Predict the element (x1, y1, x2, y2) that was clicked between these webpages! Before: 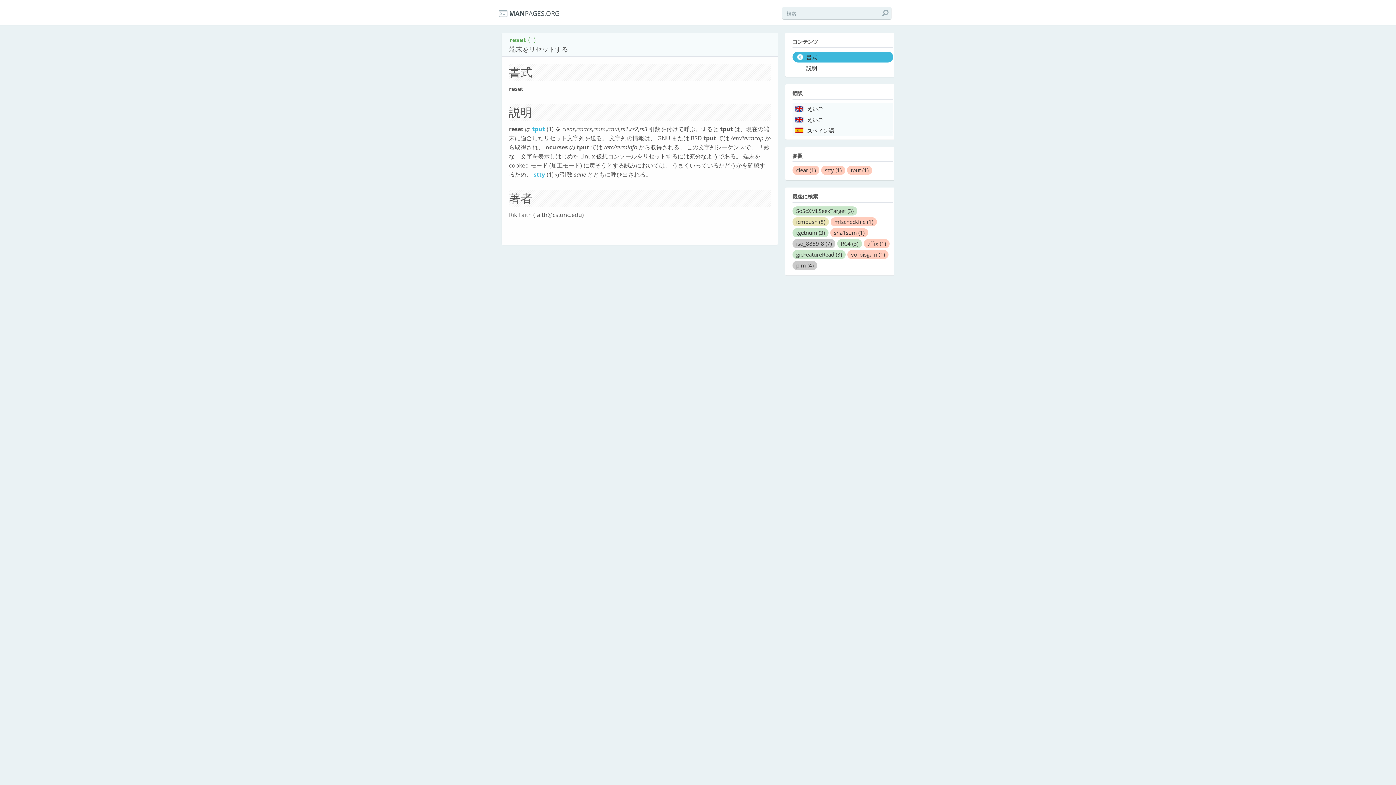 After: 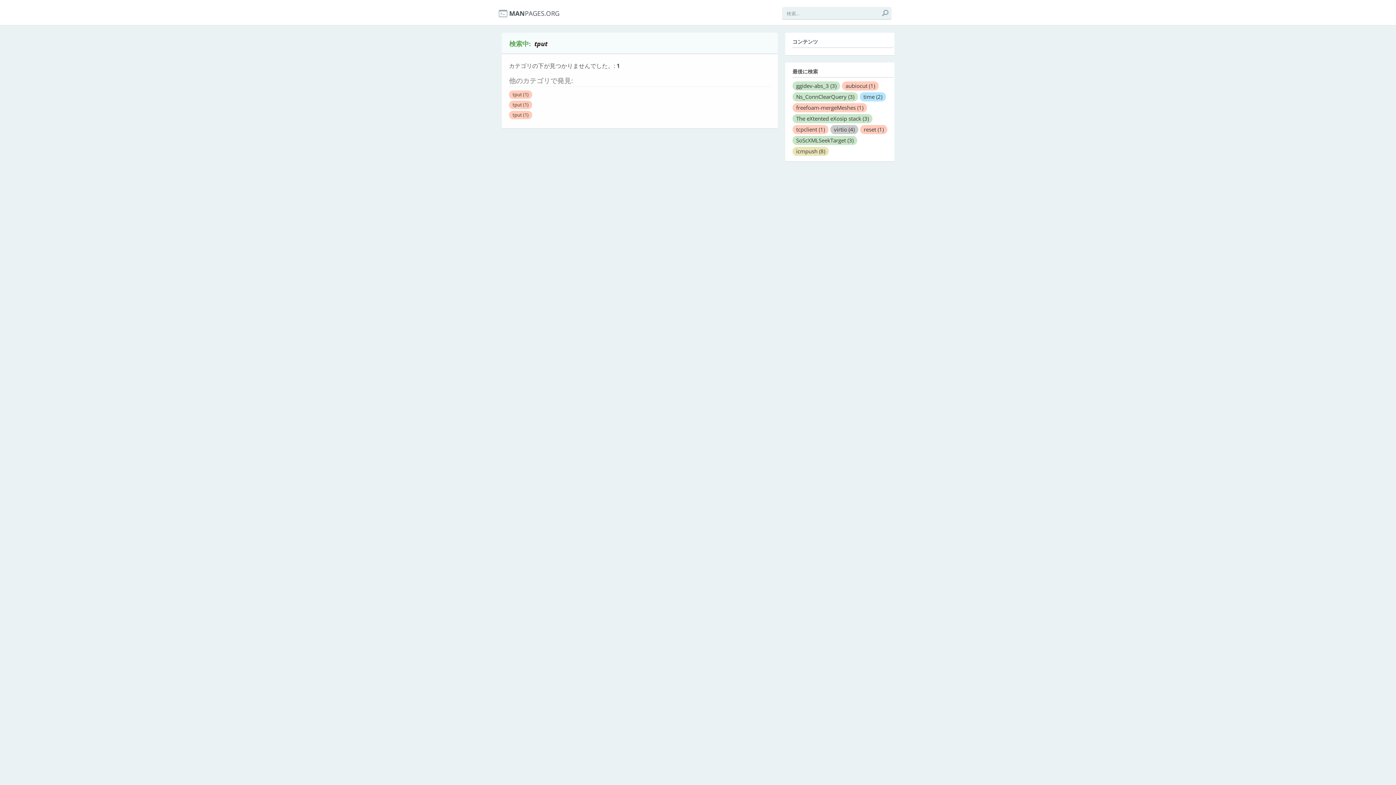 Action: bbox: (847, 165, 872, 174) label: tput (1)